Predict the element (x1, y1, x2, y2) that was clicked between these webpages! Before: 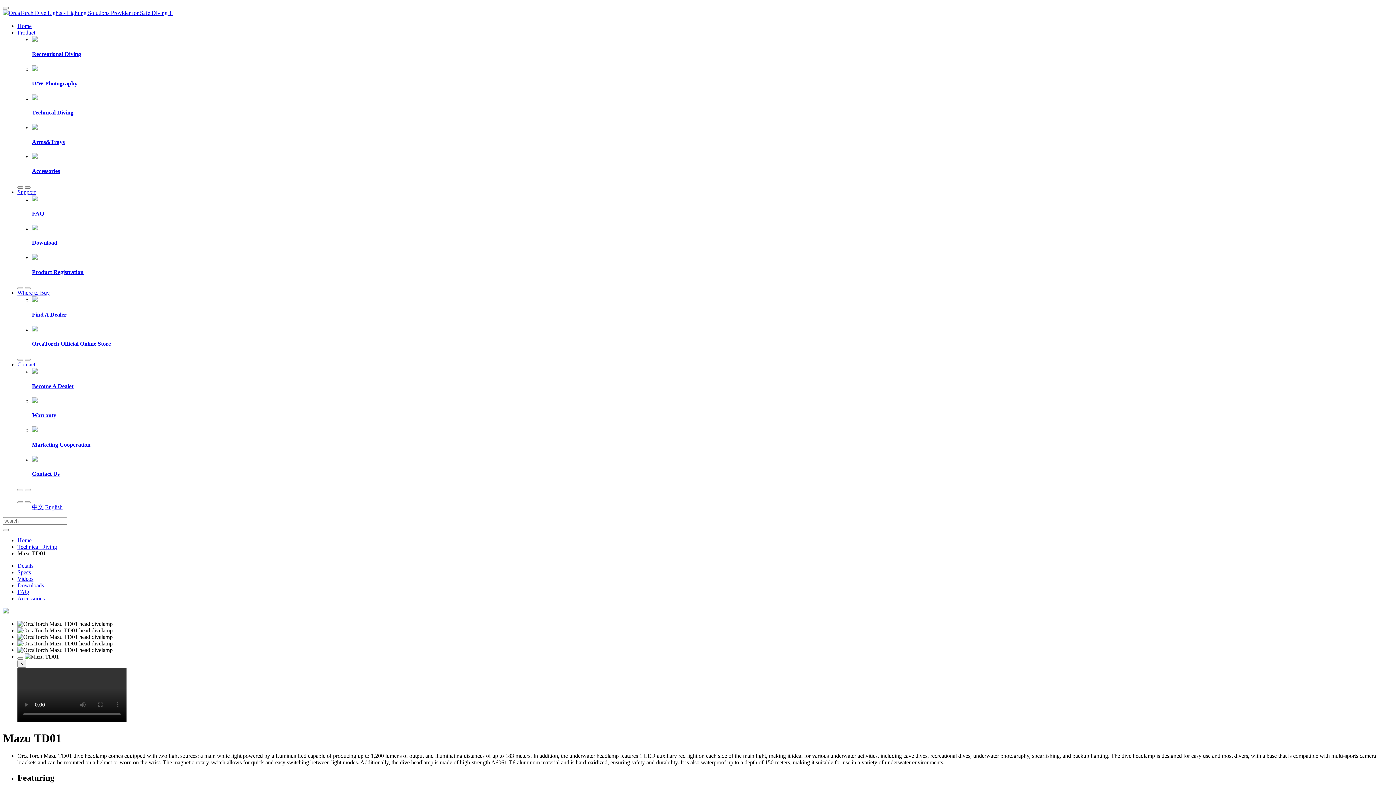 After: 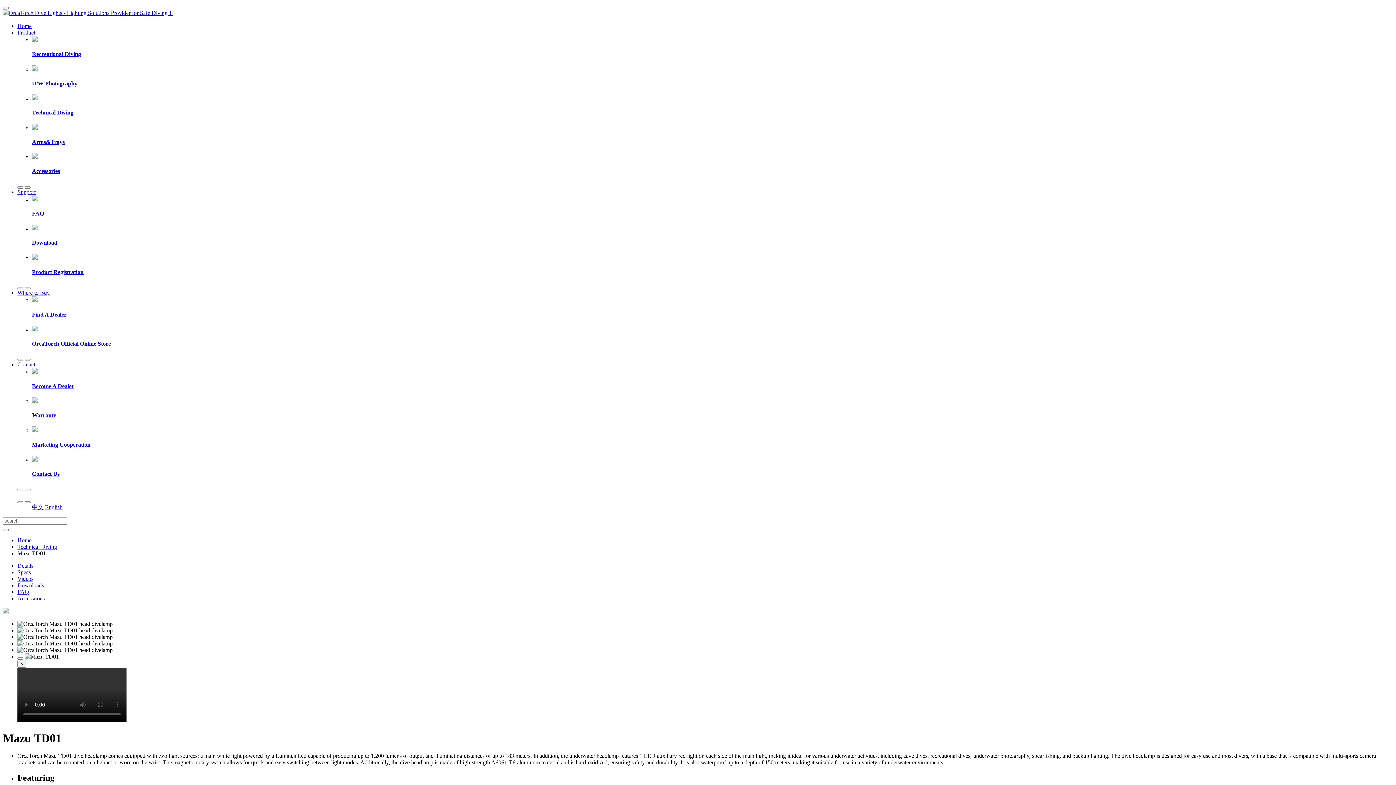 Action: bbox: (24, 501, 30, 503)